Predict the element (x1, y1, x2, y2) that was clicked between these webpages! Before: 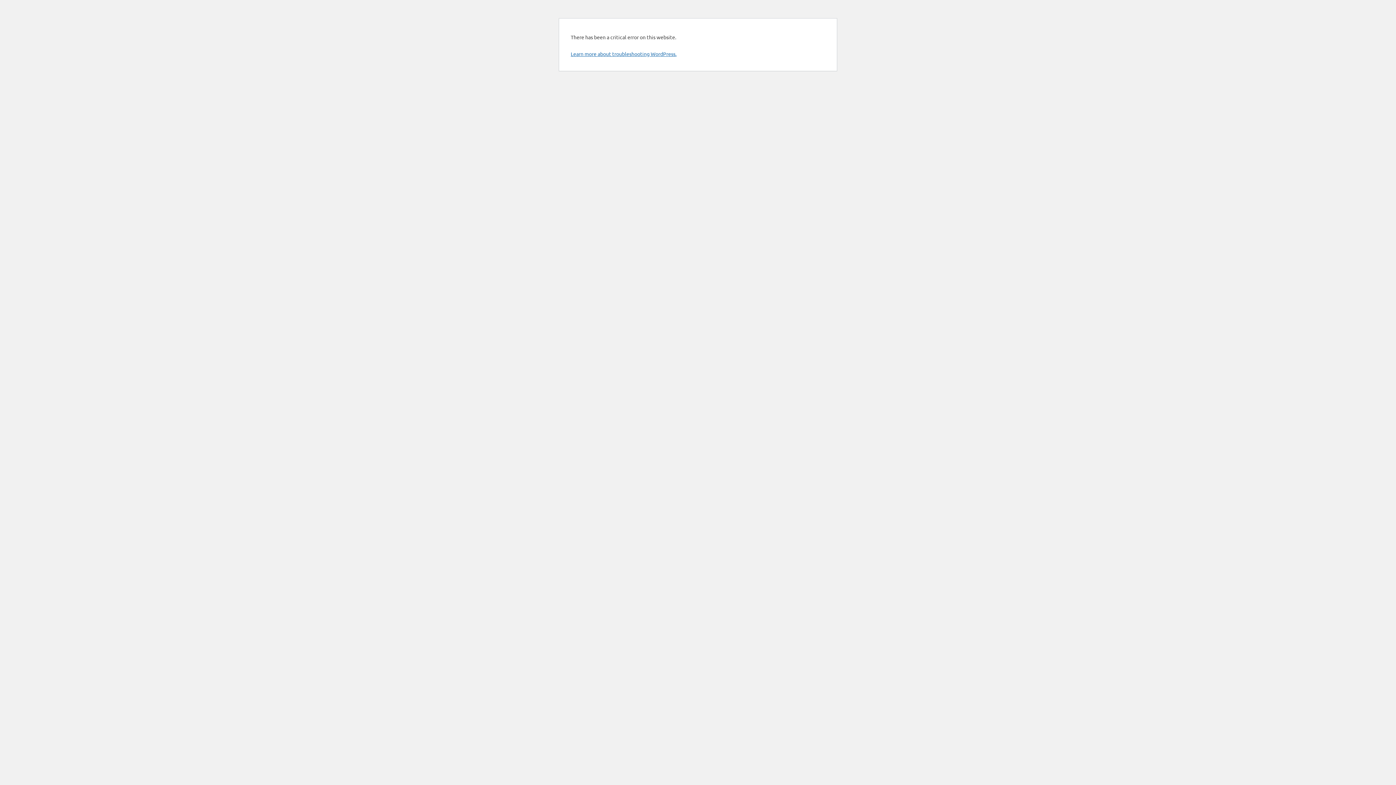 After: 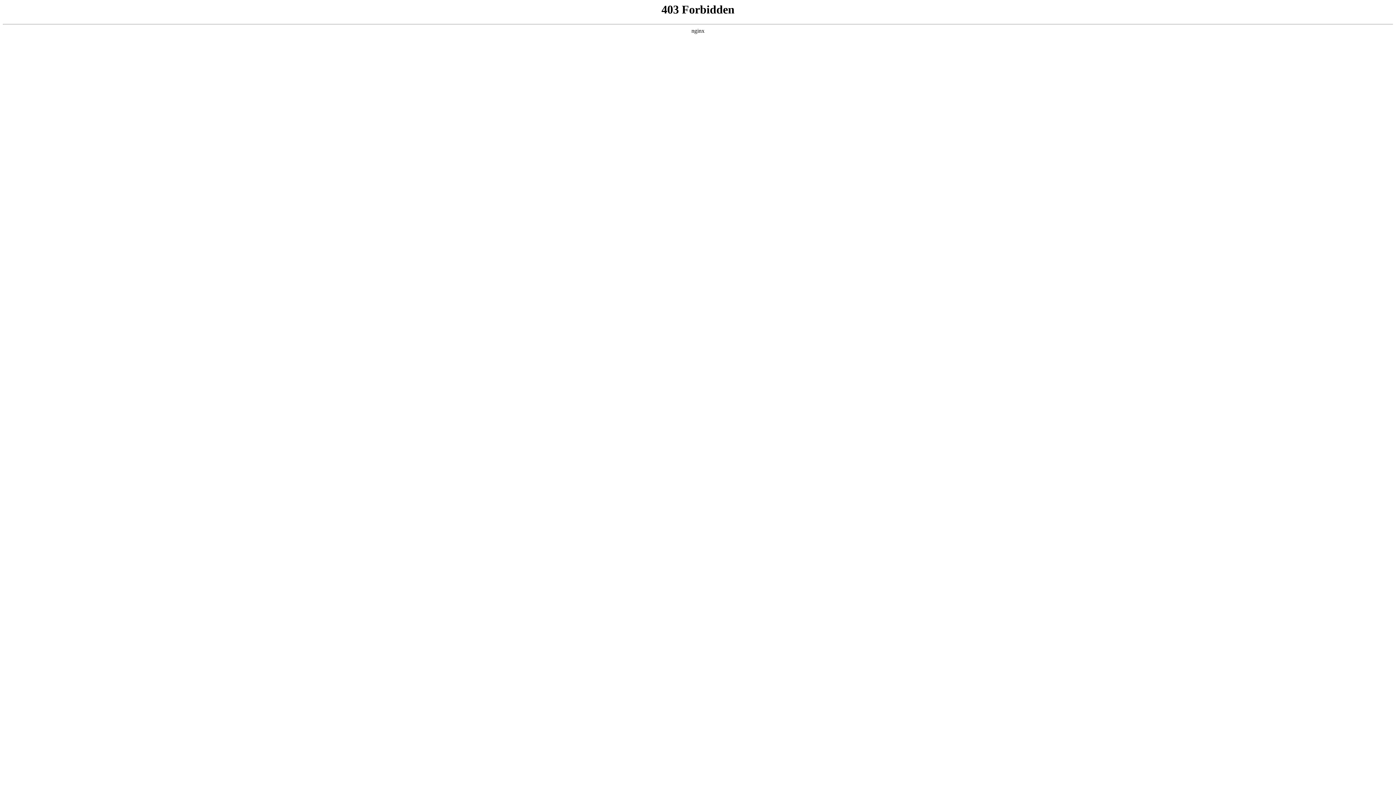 Action: bbox: (570, 50, 676, 57) label: Learn more about troubleshooting WordPress.